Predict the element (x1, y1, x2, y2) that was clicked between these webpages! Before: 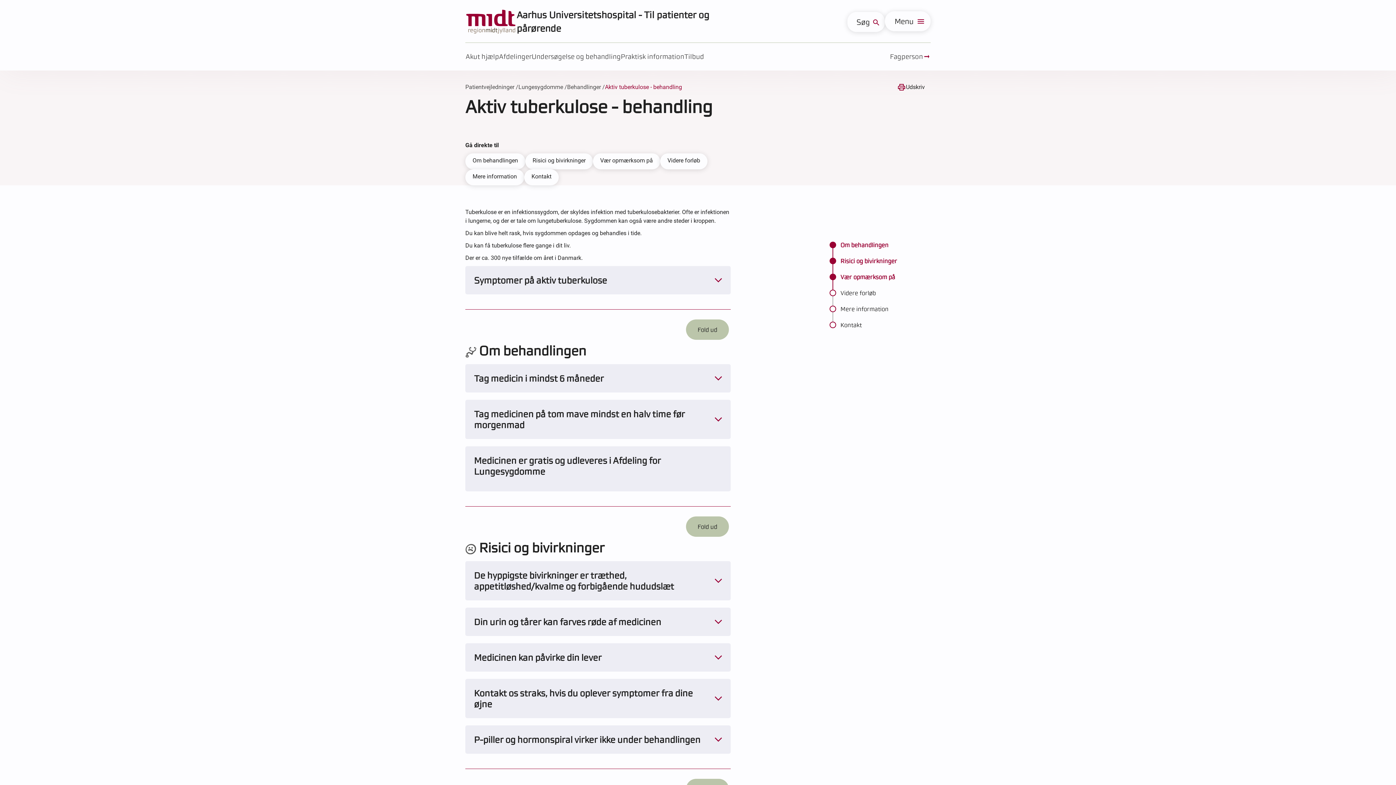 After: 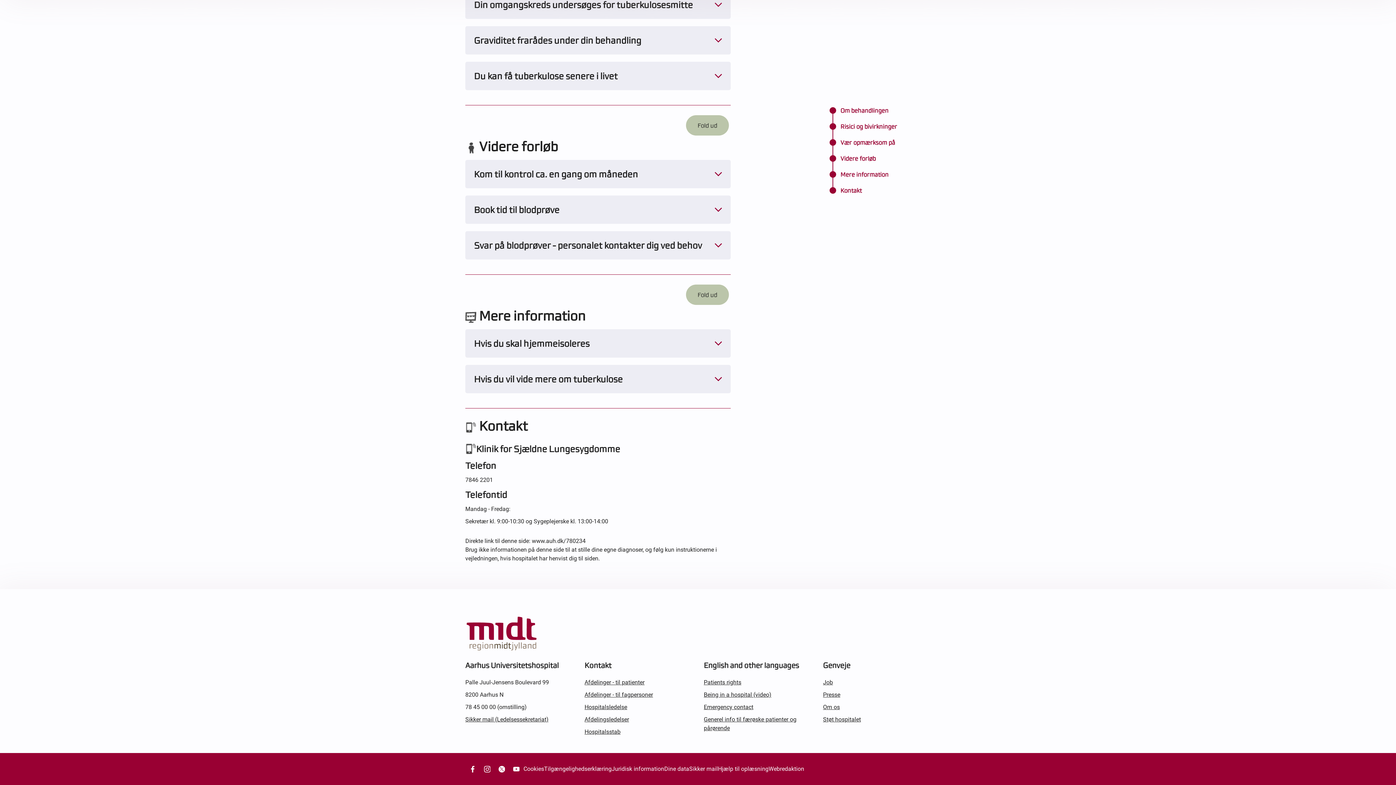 Action: bbox: (465, 169, 524, 185) label: Mere information